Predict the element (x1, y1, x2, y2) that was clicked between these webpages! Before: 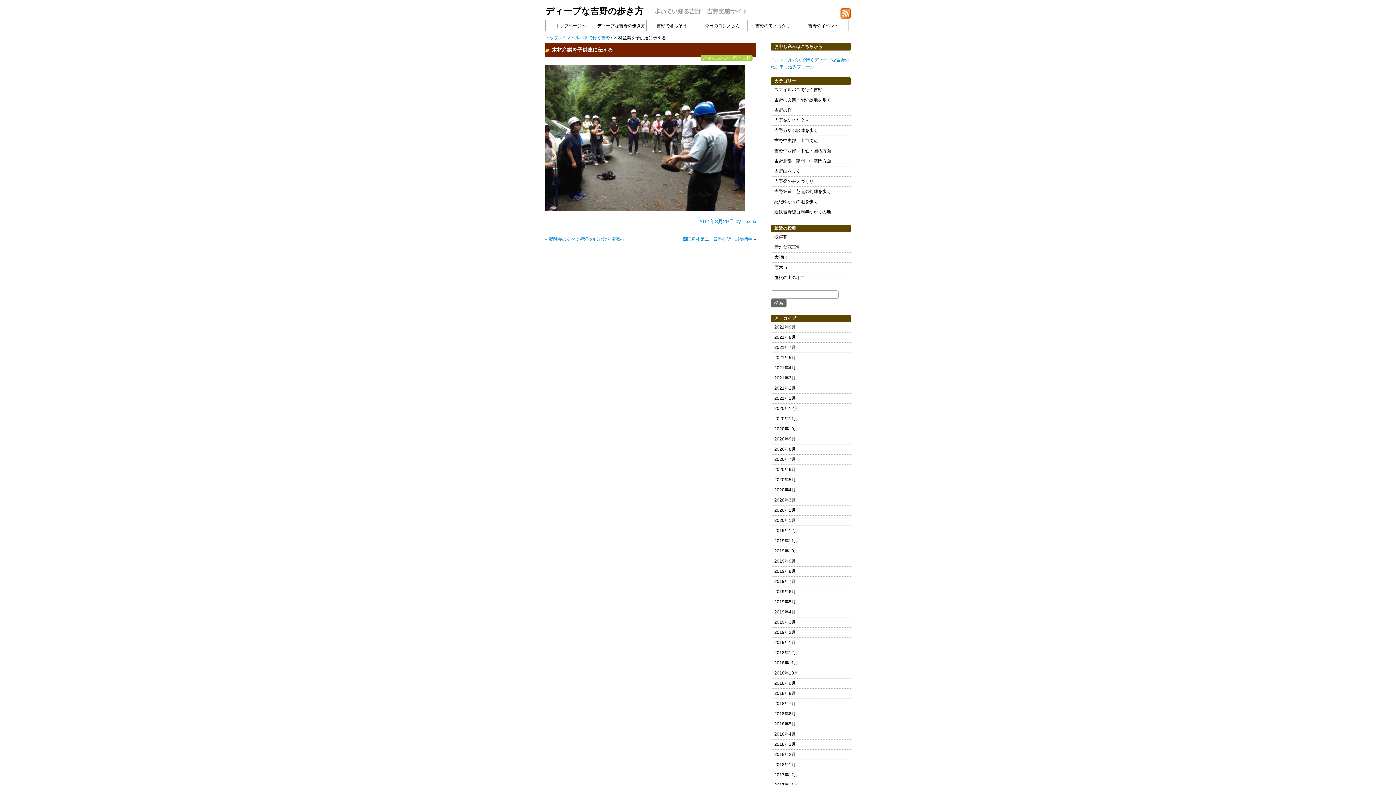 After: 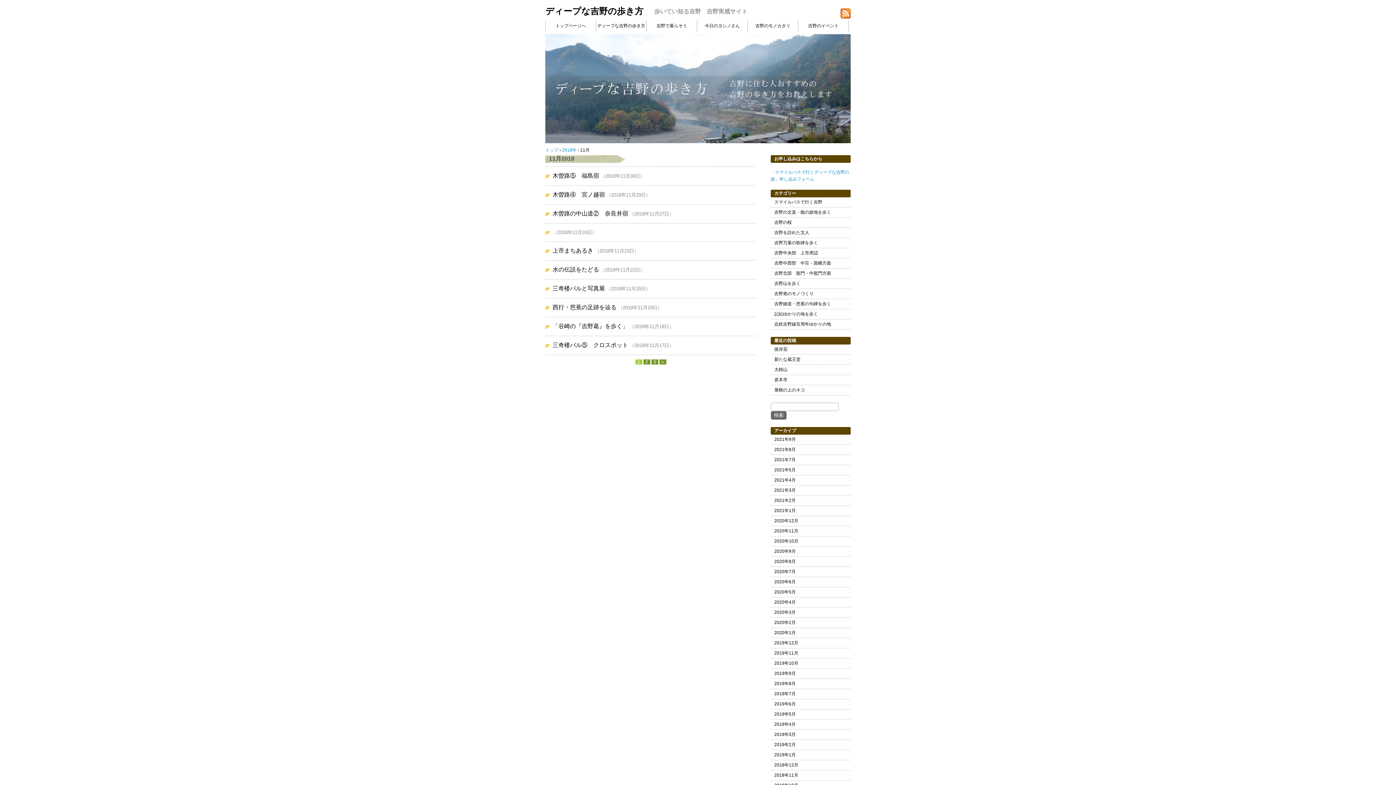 Action: bbox: (770, 658, 850, 668) label: 2018年11月